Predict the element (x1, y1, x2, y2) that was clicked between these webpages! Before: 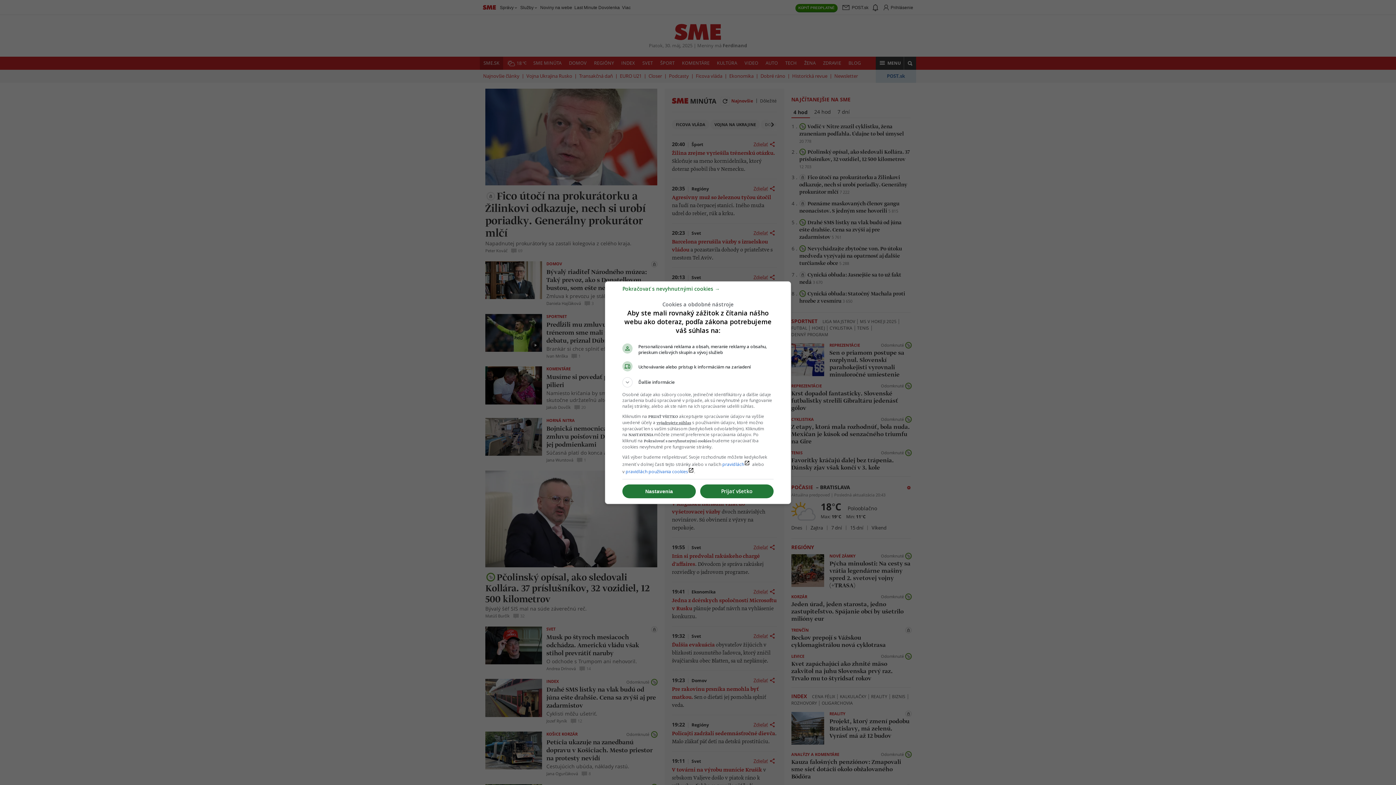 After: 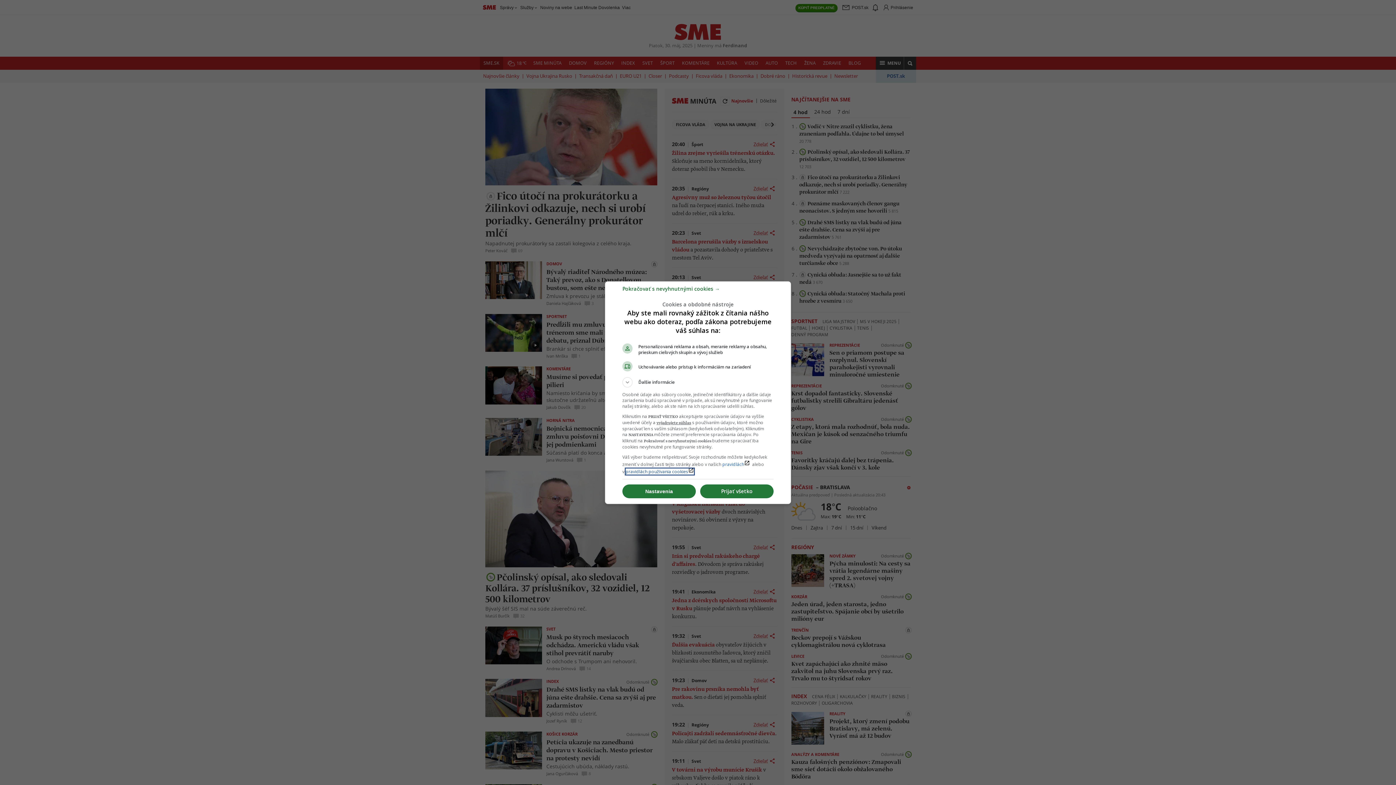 Action: label: pravidlách používania cookieslaunch bbox: (625, 468, 694, 474)